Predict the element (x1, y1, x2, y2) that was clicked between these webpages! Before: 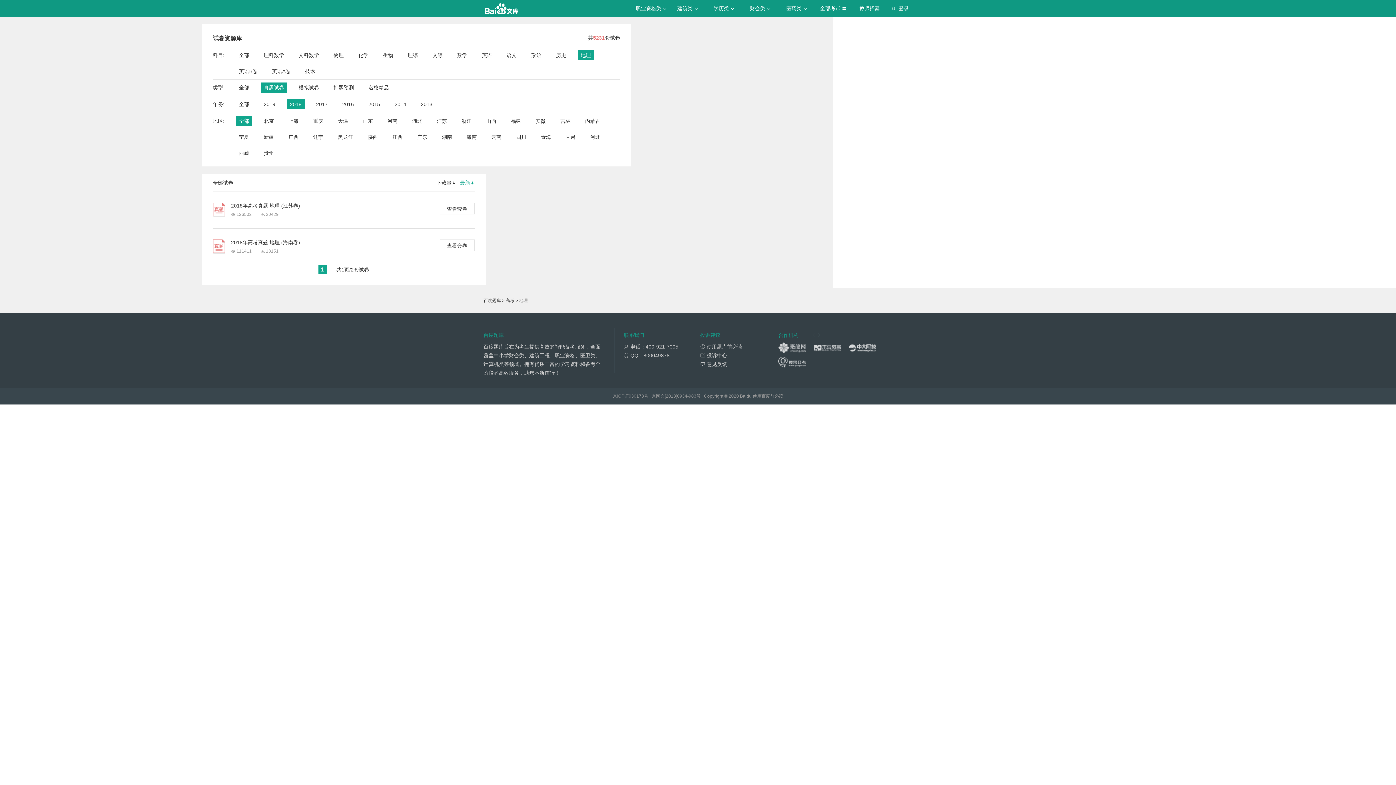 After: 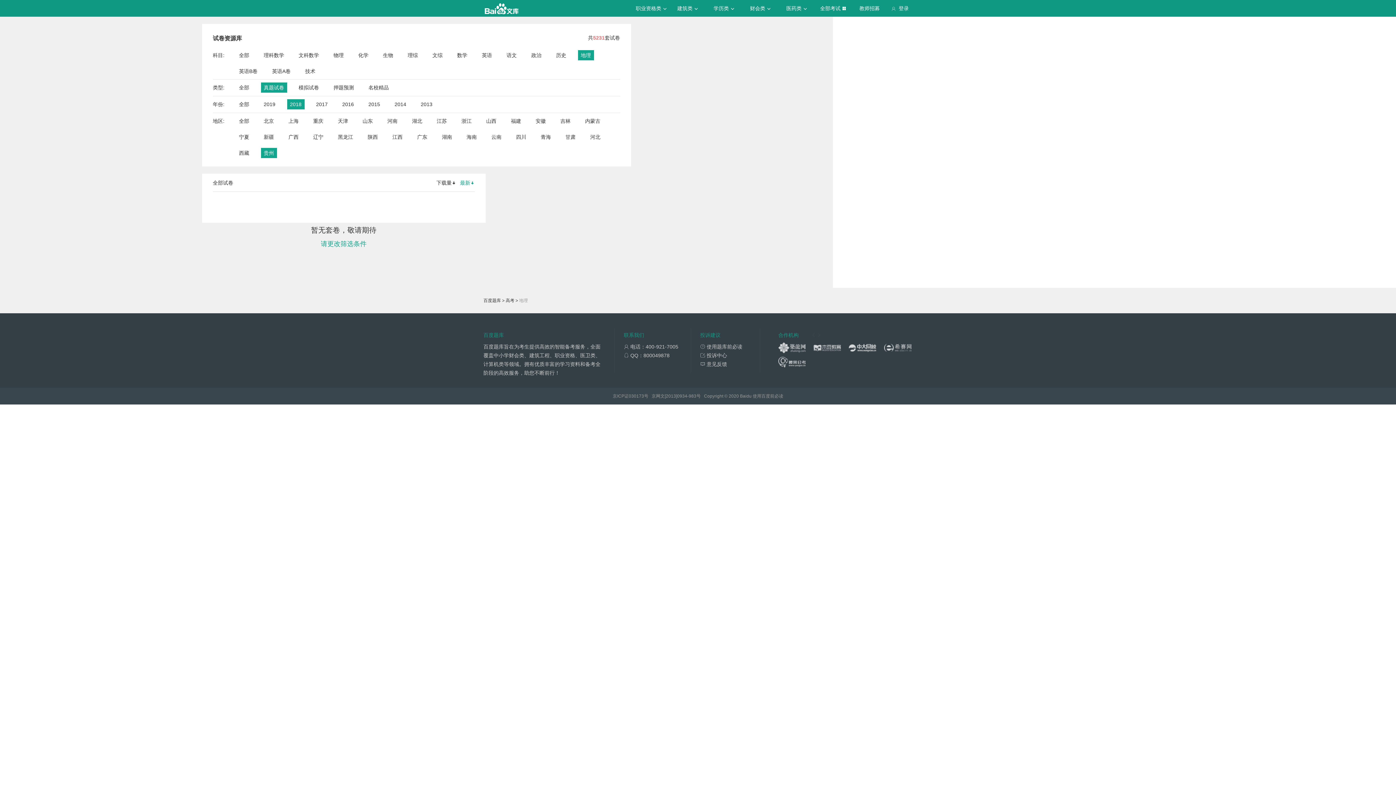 Action: bbox: (263, 148, 274, 158) label: 贵州